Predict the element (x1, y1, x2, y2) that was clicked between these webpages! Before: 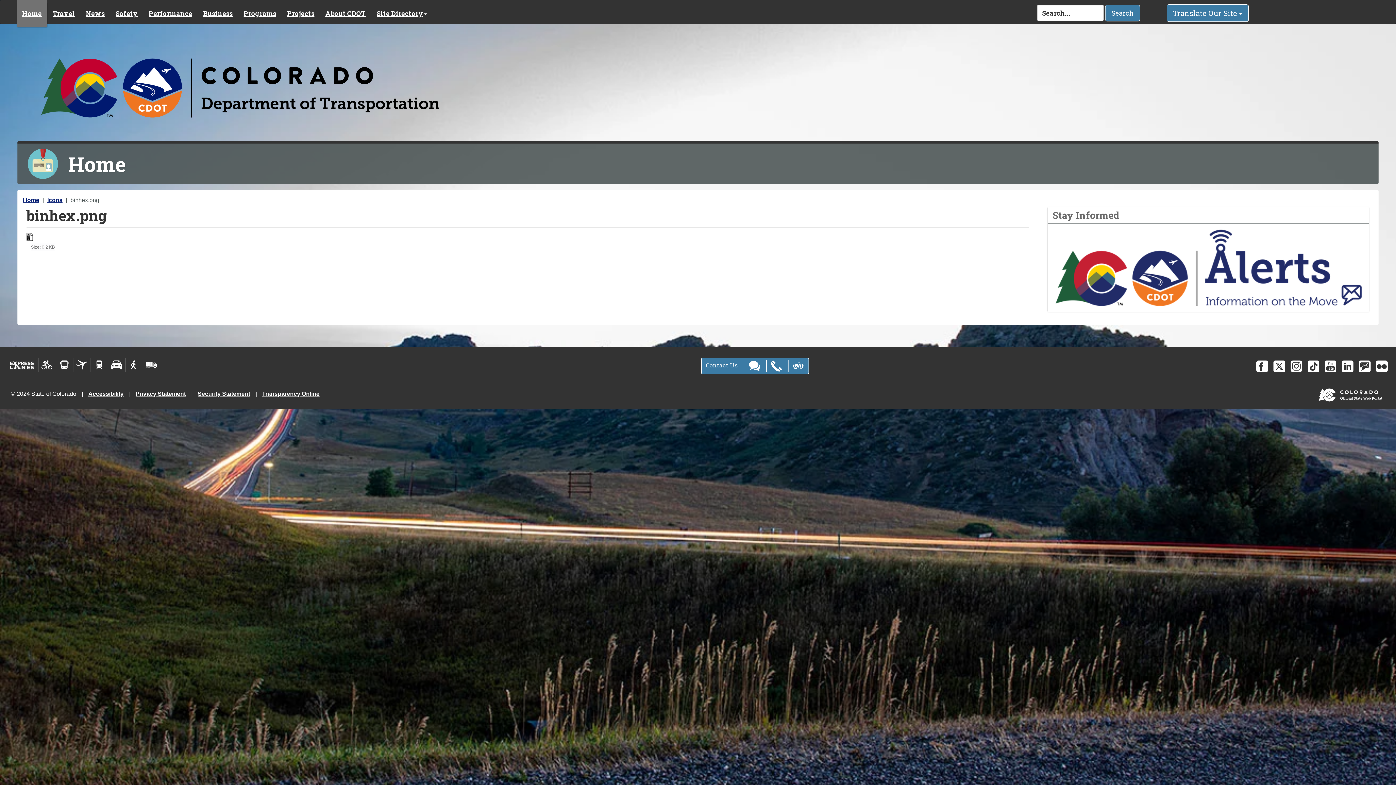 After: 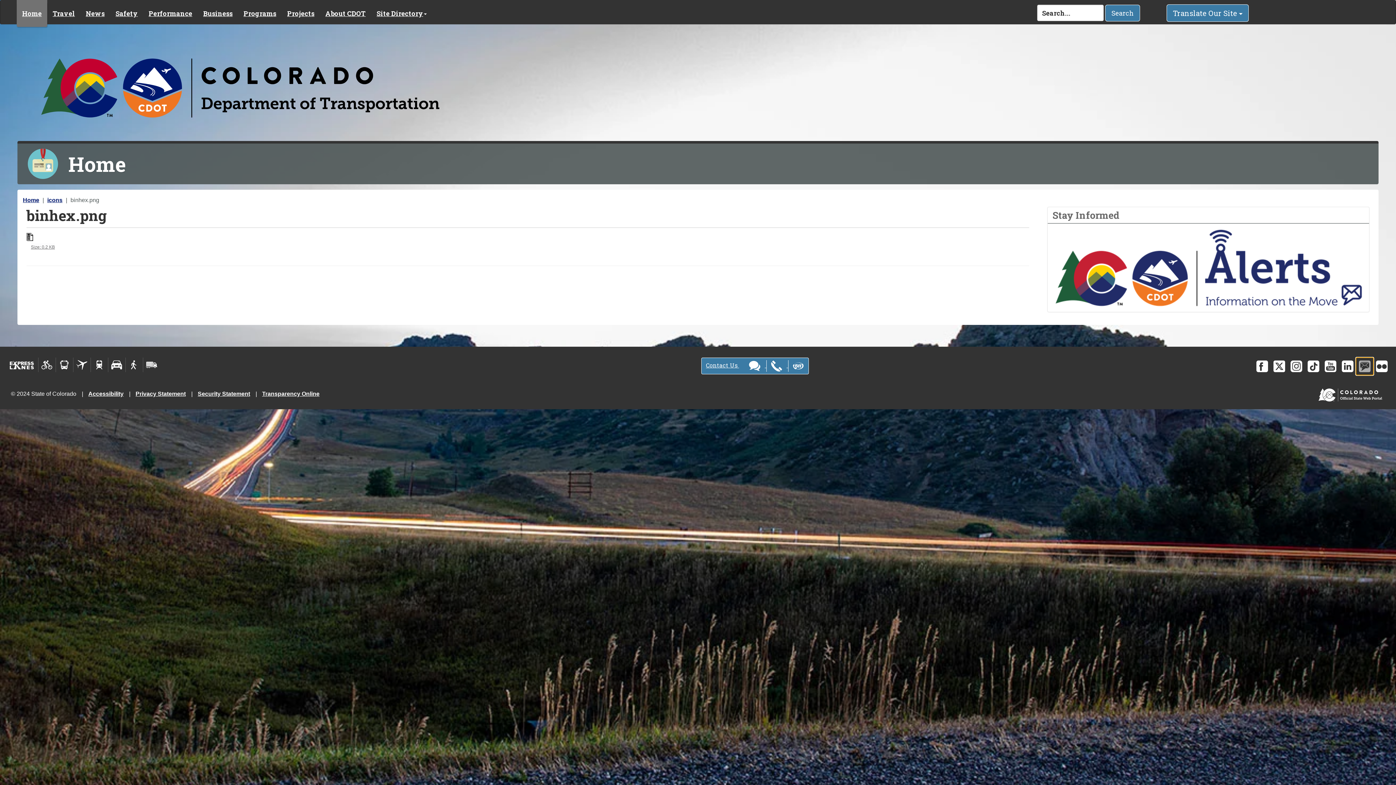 Action: bbox: (1356, 357, 1373, 375)